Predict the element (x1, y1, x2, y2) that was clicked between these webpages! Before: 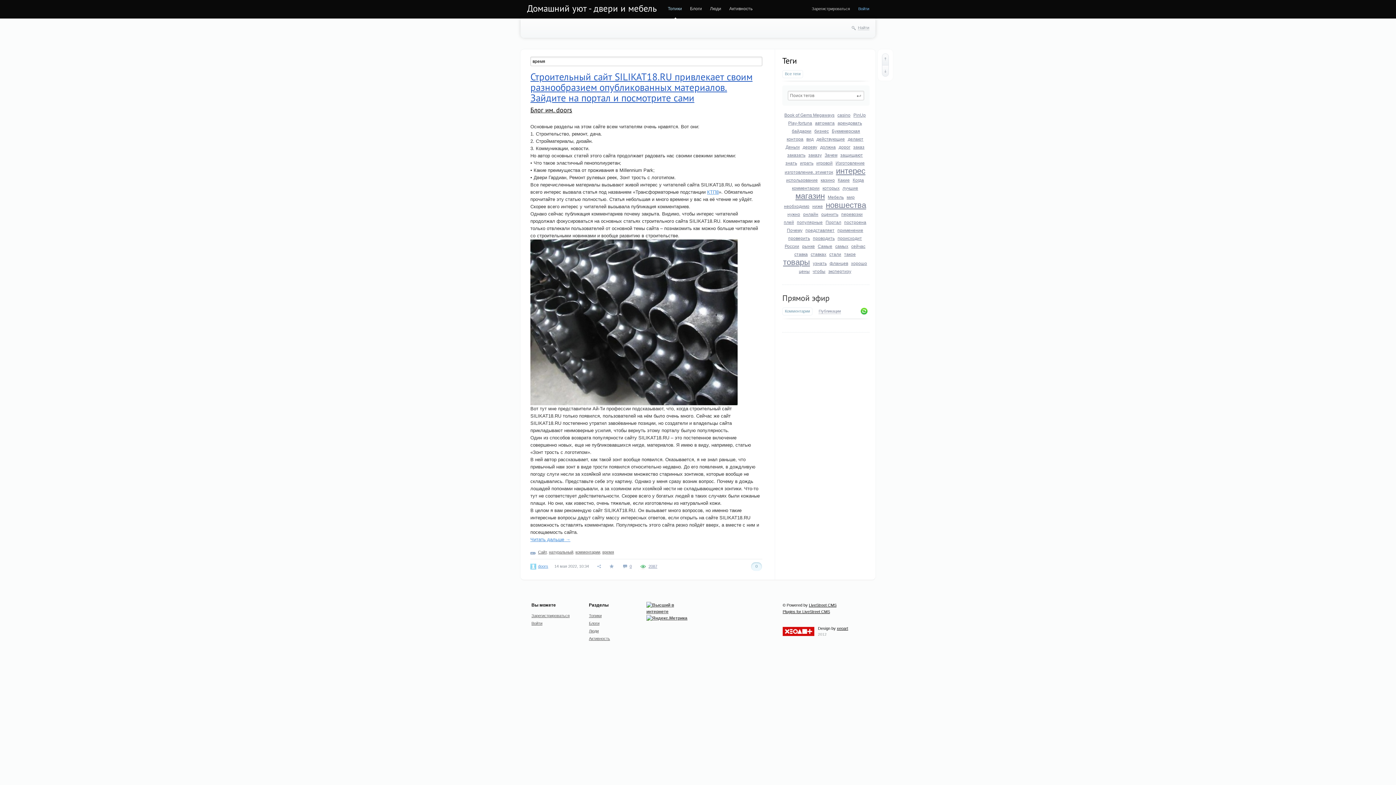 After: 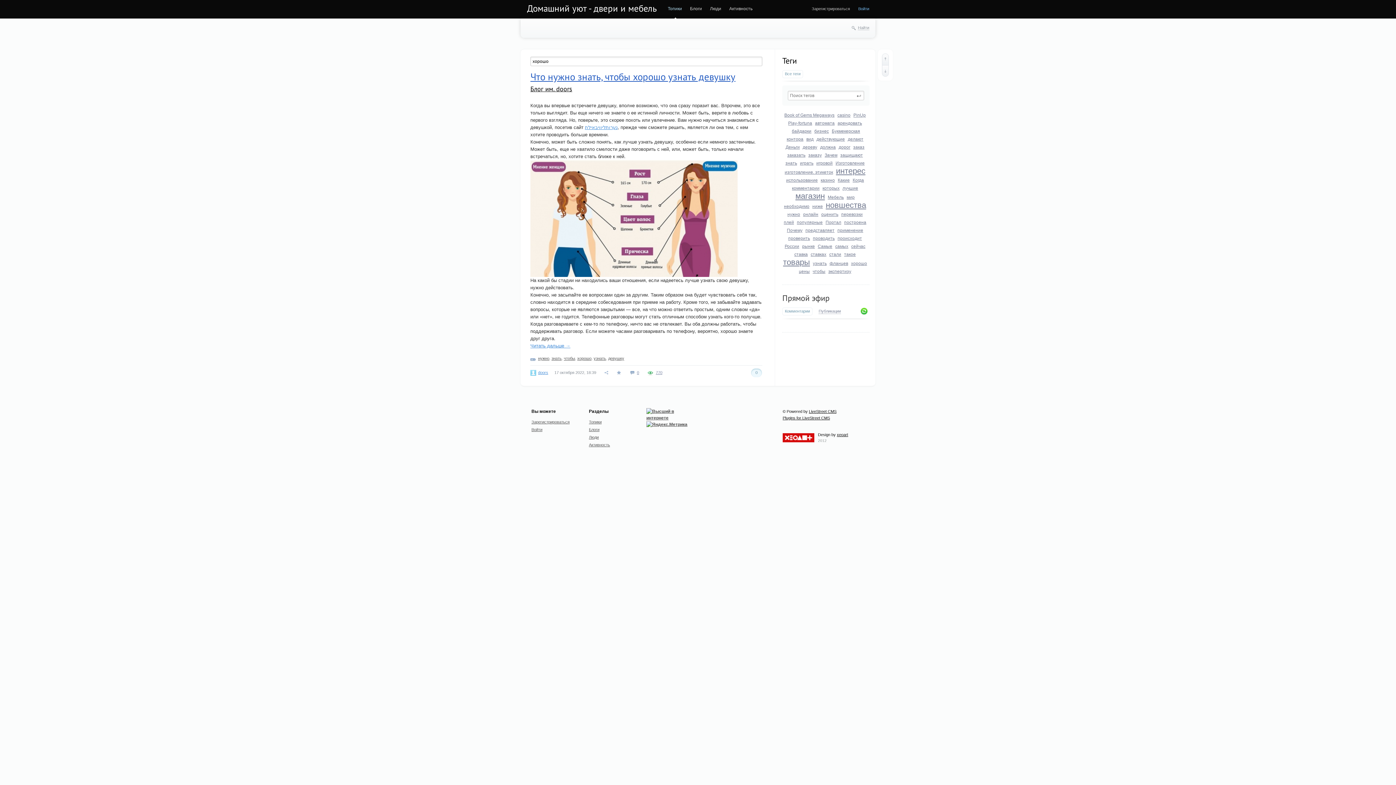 Action: label: хорошо bbox: (851, 261, 867, 266)